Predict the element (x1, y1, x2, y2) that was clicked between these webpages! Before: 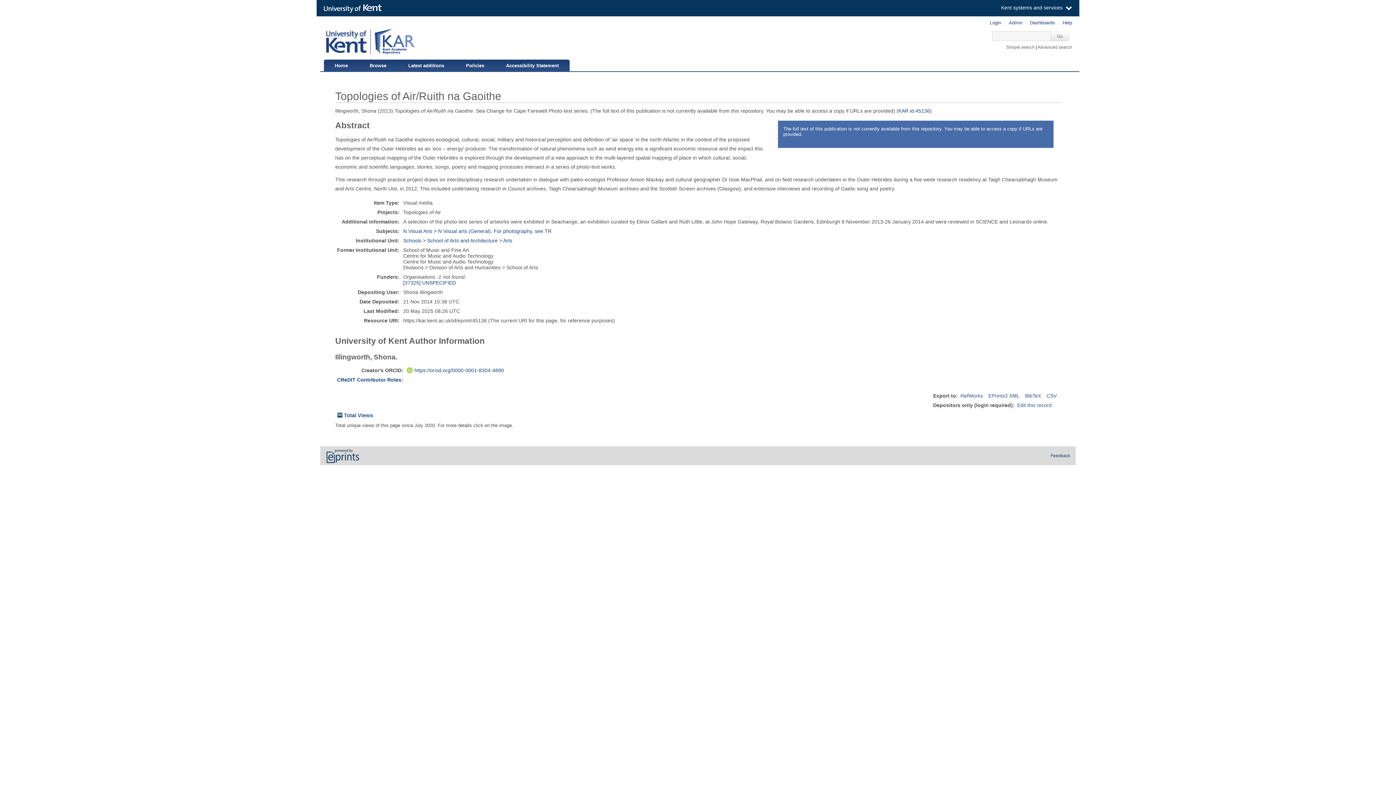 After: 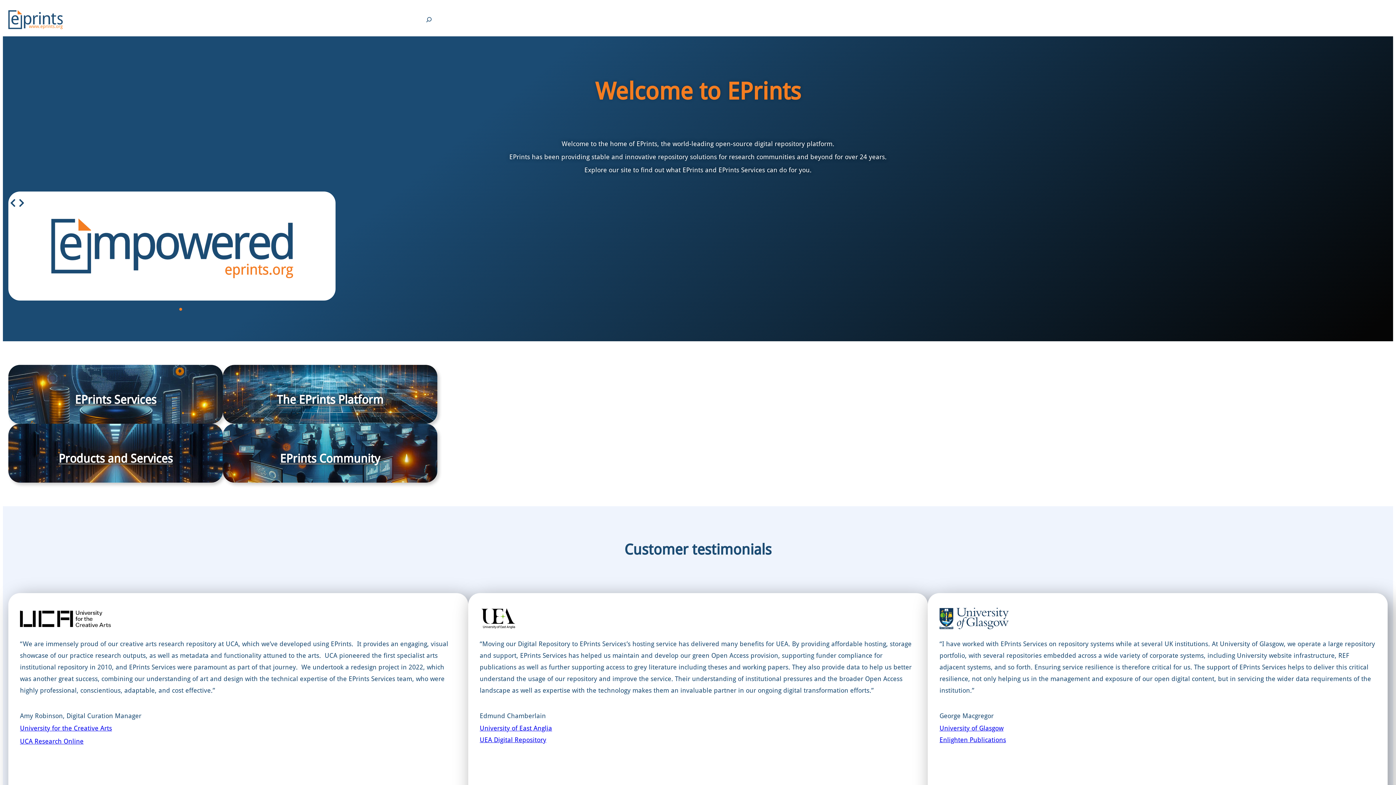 Action: bbox: (324, 460, 360, 464)